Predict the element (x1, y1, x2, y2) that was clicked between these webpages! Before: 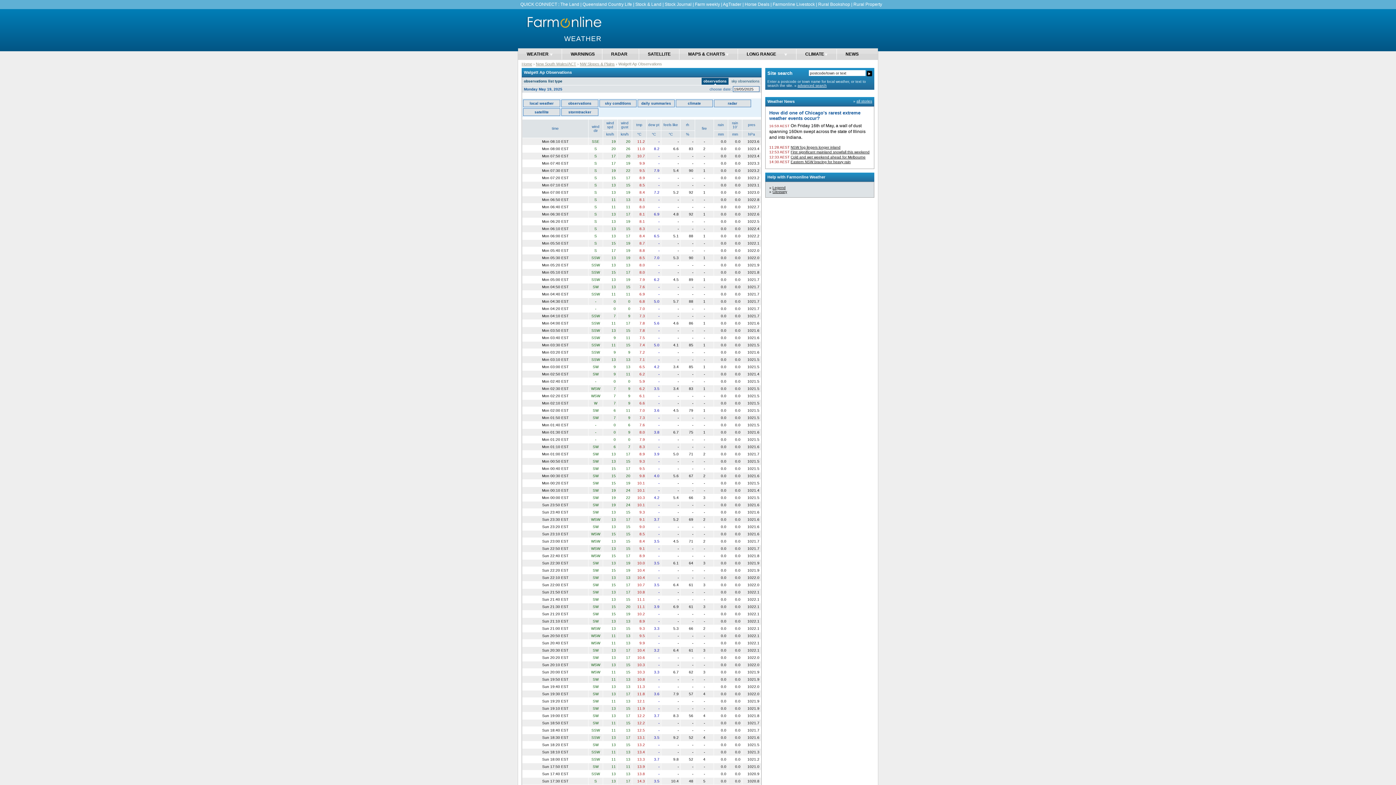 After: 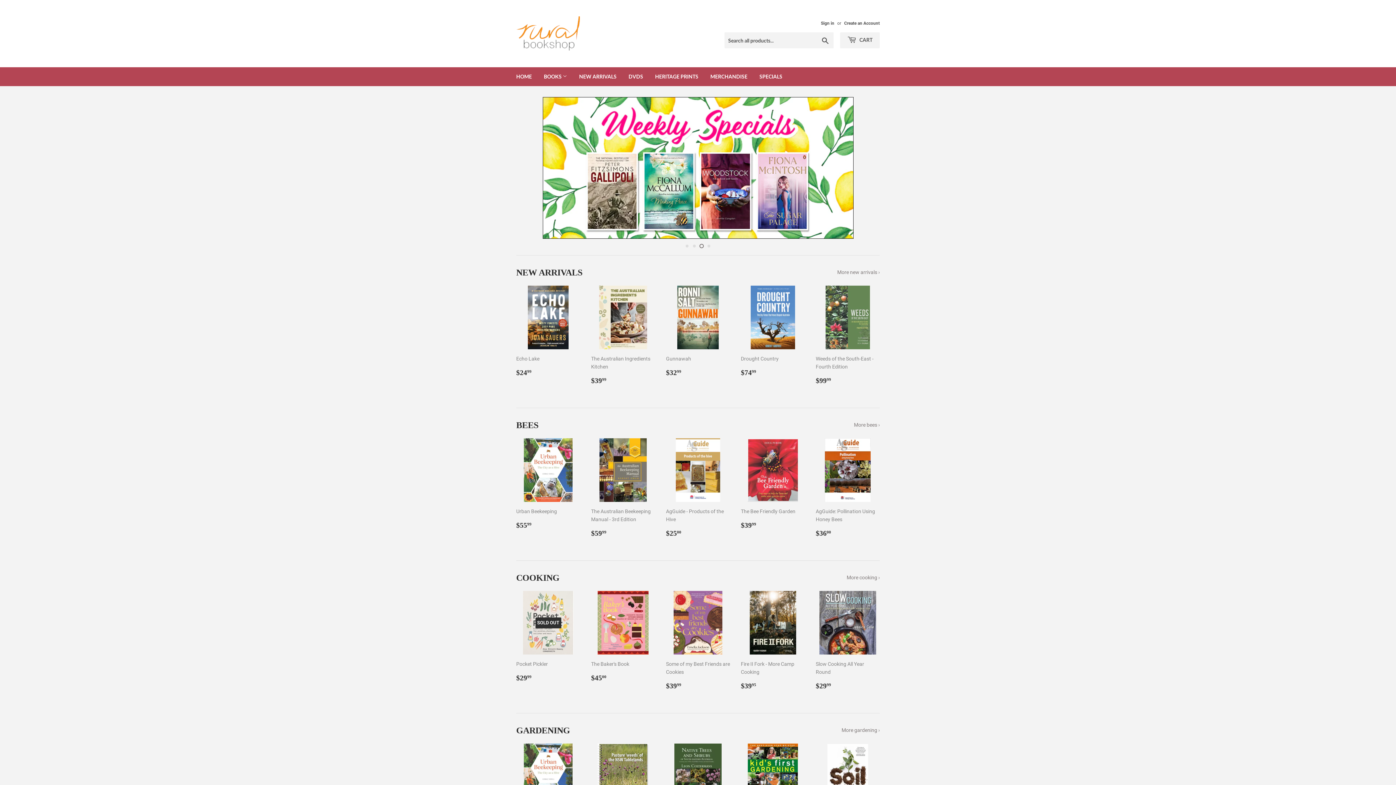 Action: label: Rural Bookshop bbox: (818, 1, 850, 6)